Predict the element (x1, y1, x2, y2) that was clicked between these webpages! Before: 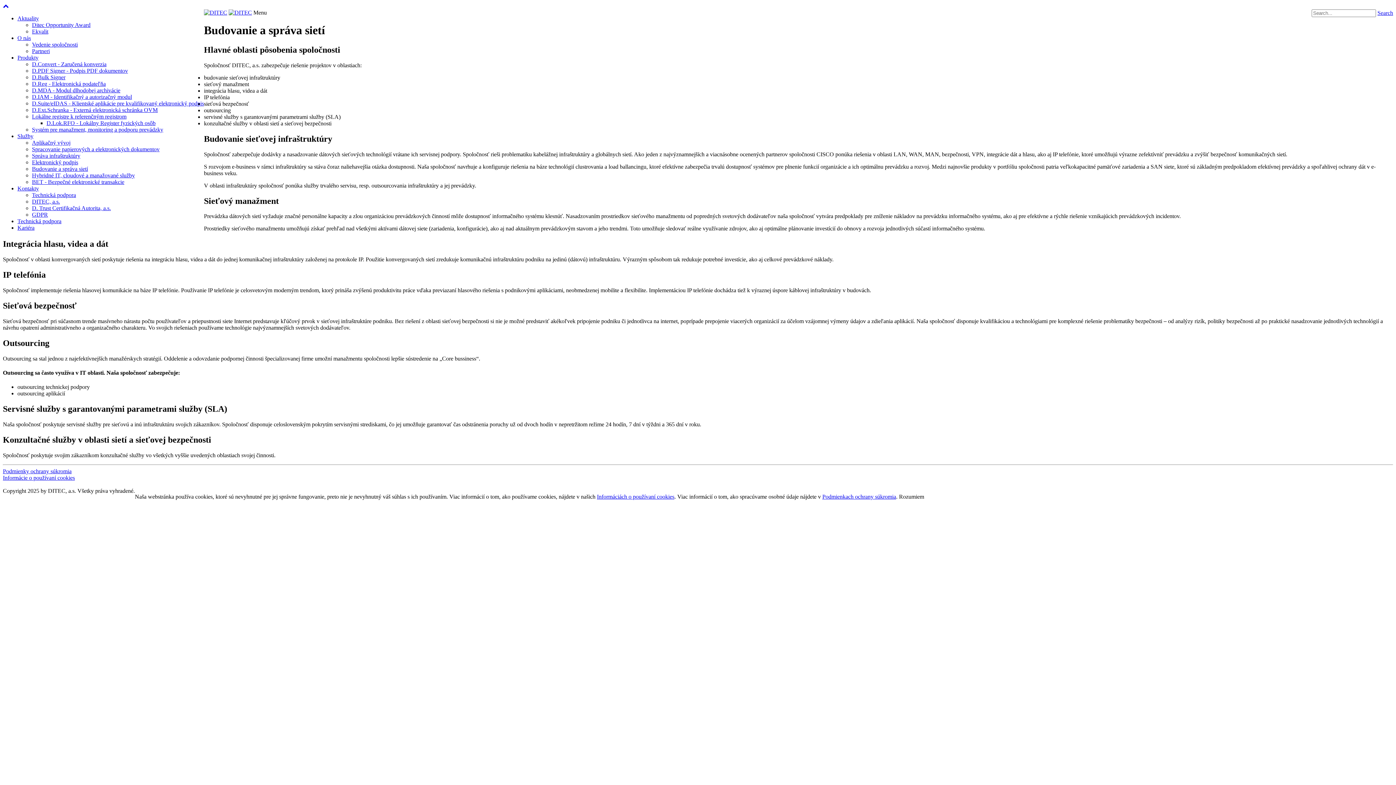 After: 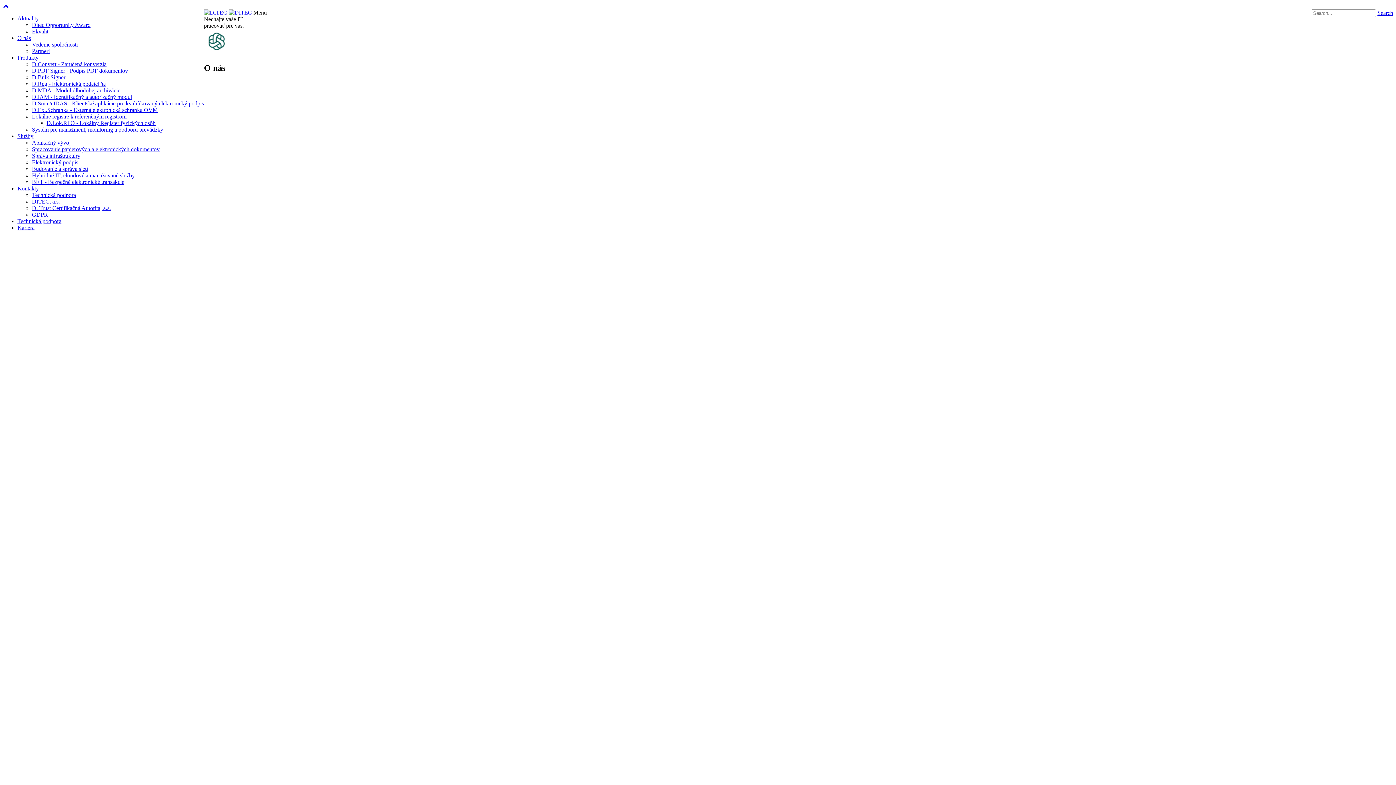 Action: label: DITEC bbox: (204, 9, 227, 15)